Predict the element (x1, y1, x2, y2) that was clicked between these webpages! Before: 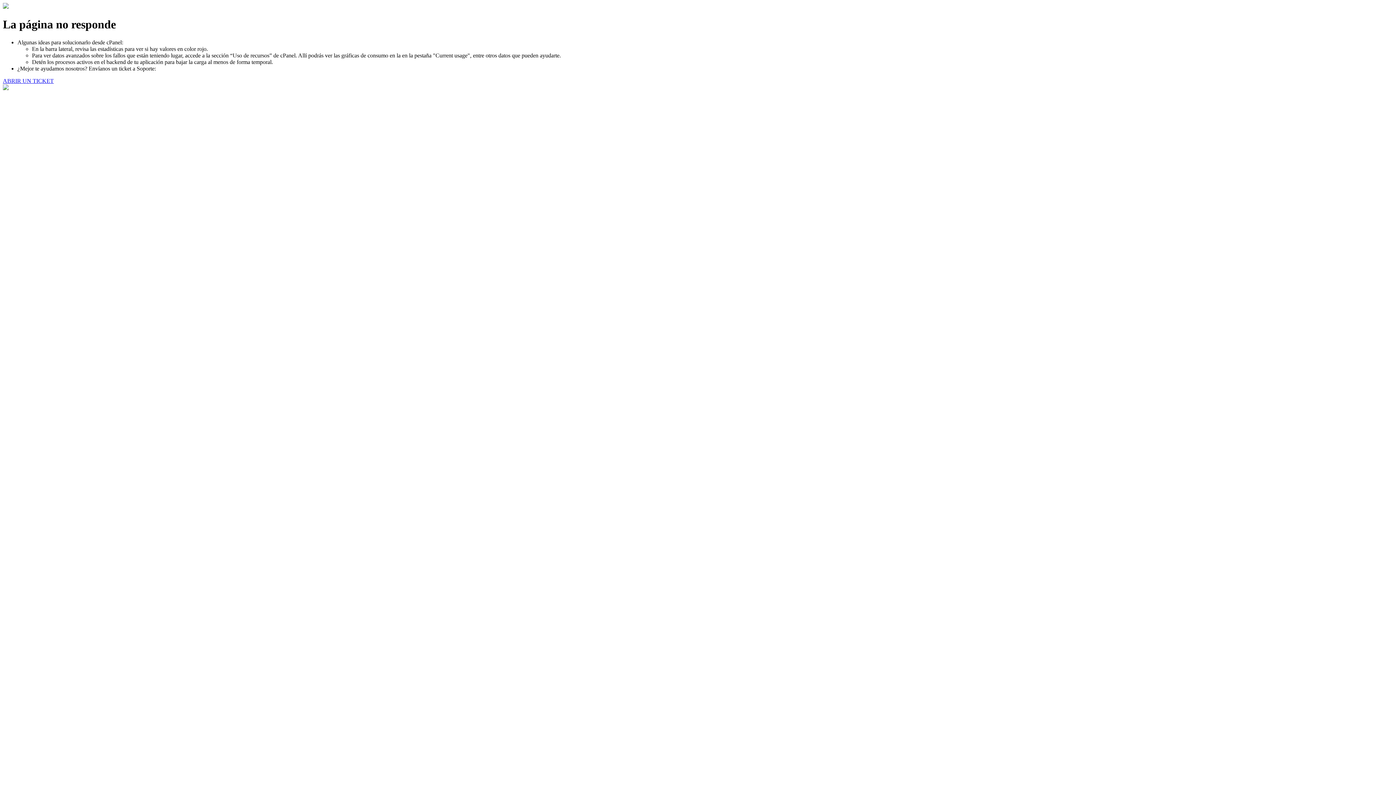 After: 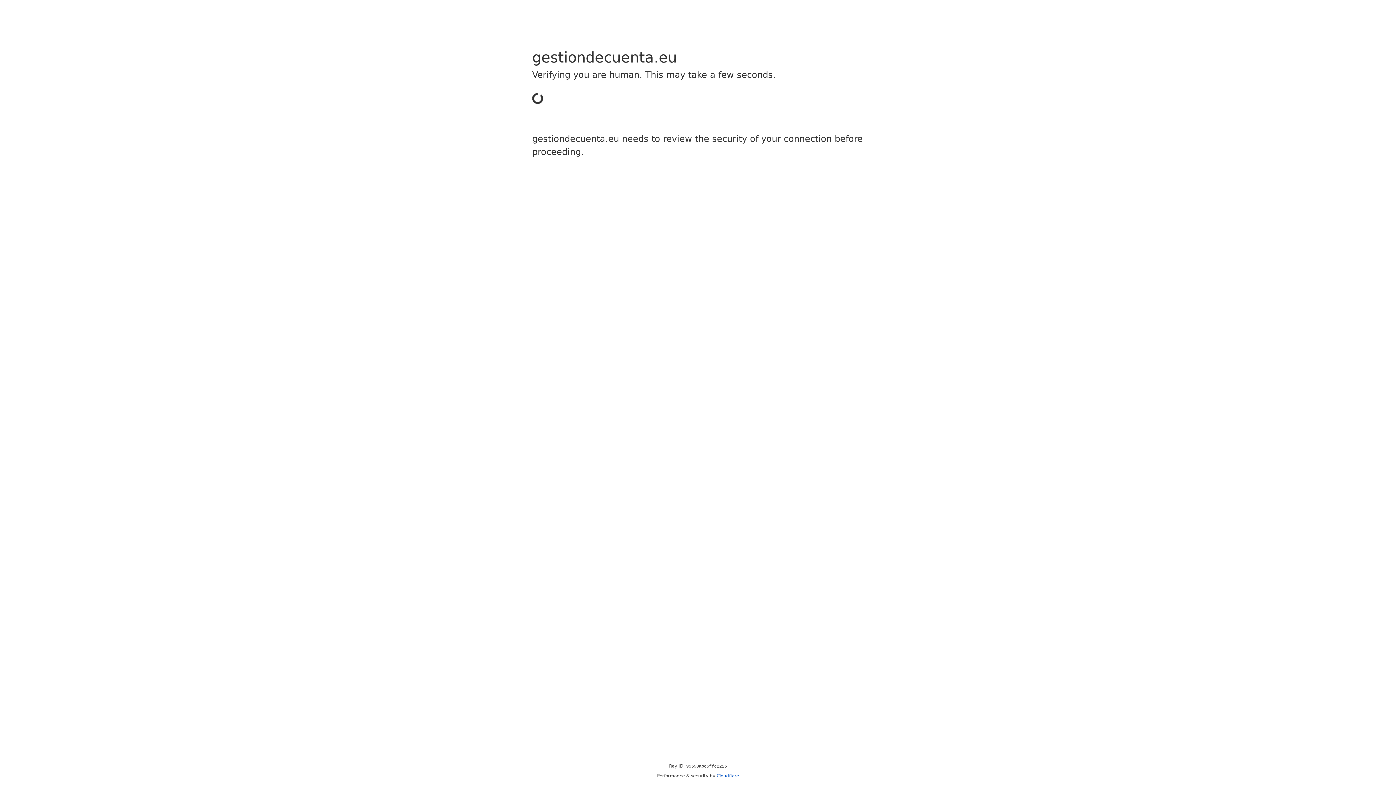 Action: label: ABRIR UN TICKET bbox: (2, 77, 53, 83)